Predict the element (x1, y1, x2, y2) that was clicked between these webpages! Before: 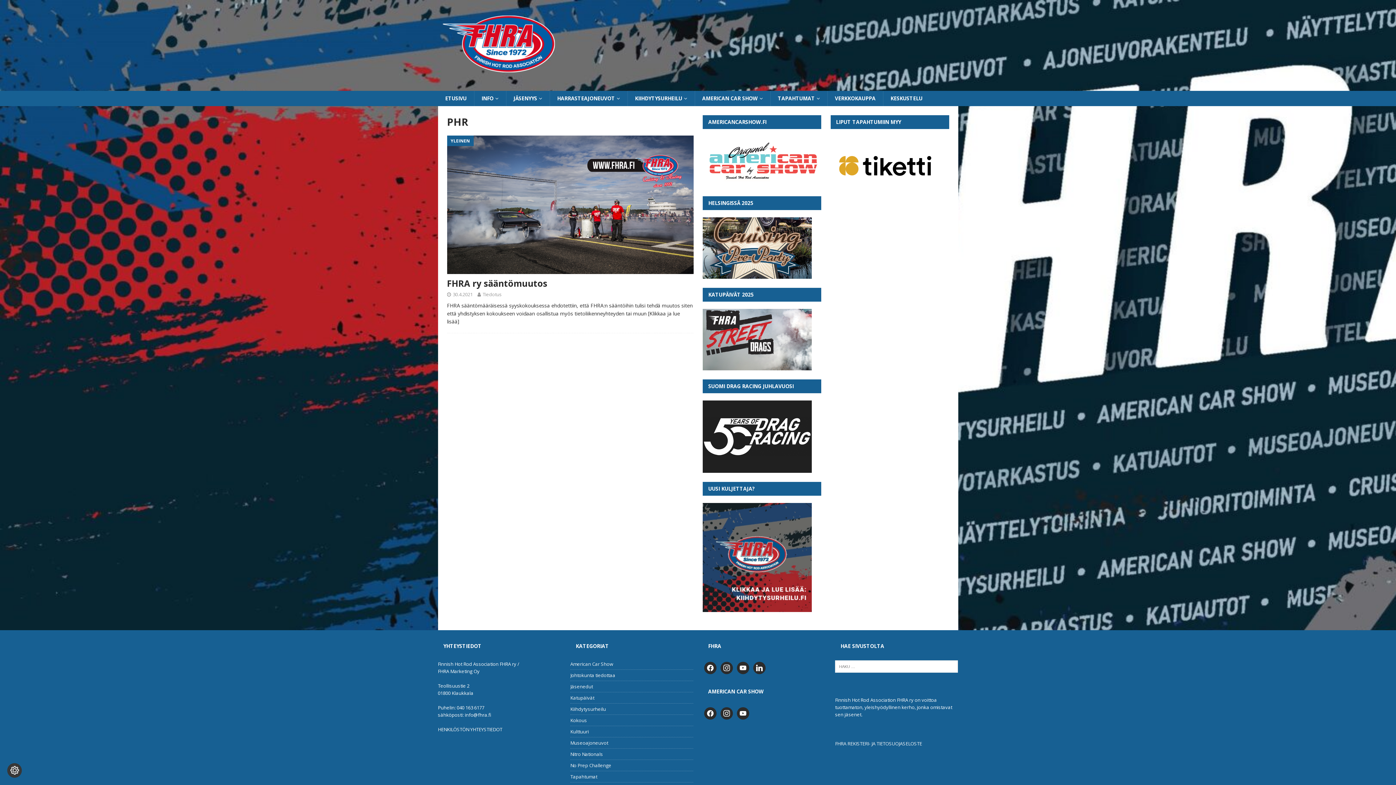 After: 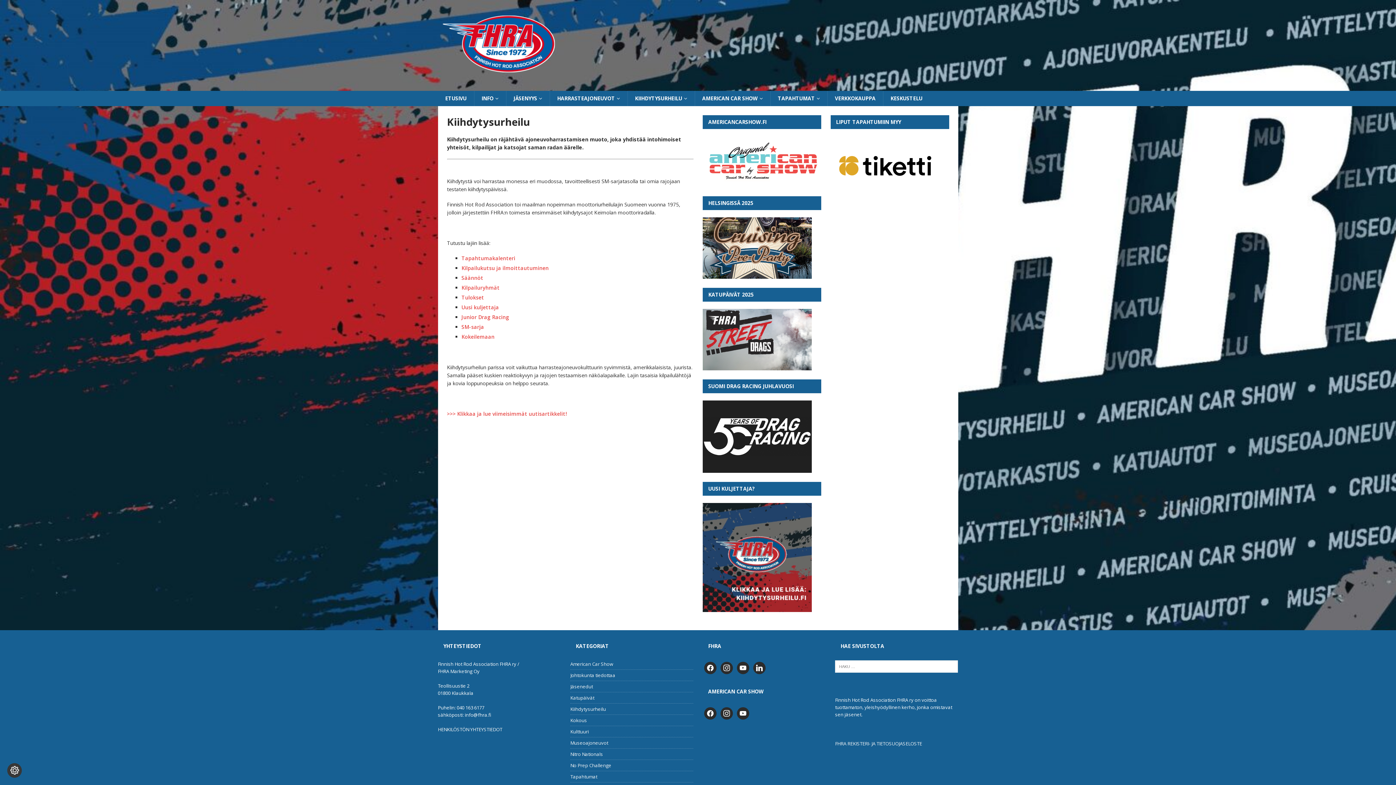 Action: label: KIIHDYTYSURHEILU bbox: (627, 90, 694, 106)